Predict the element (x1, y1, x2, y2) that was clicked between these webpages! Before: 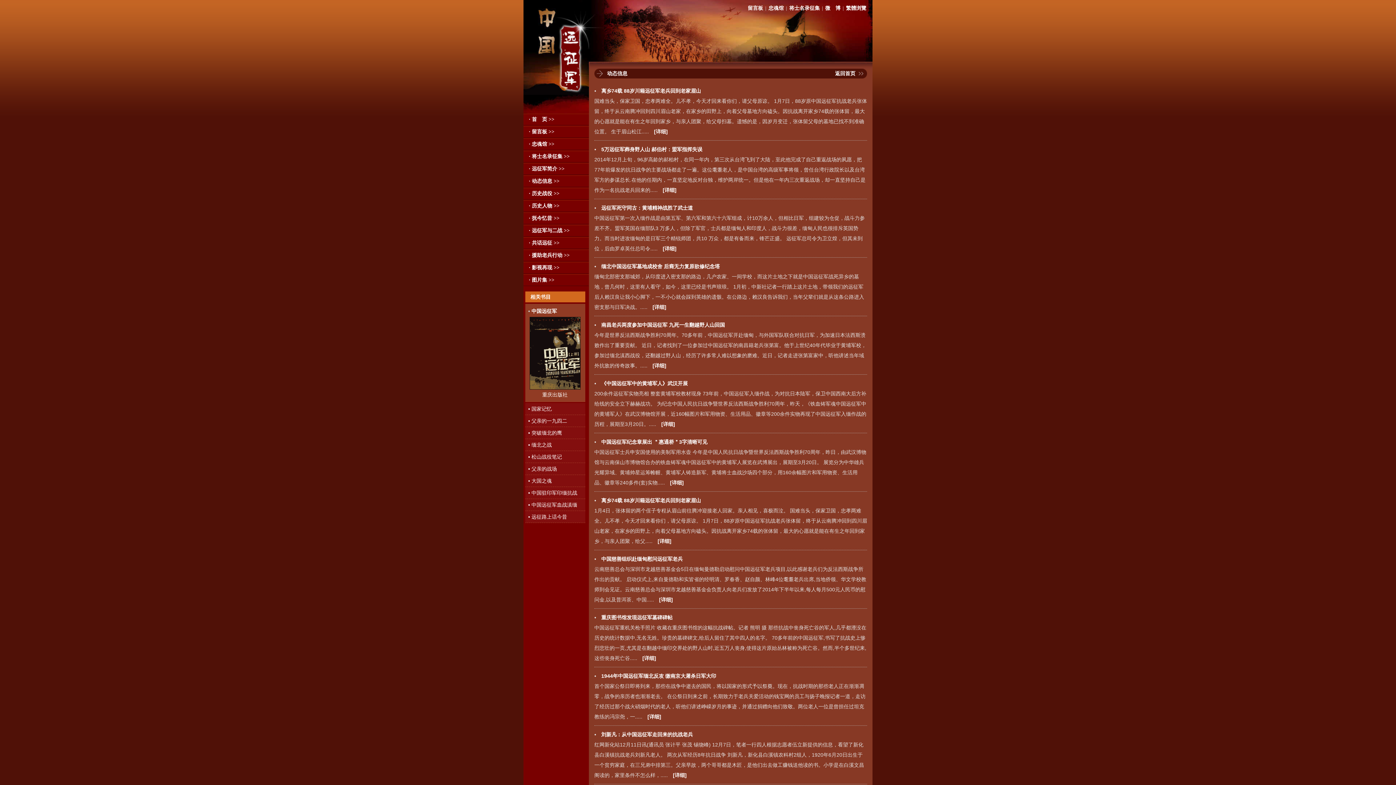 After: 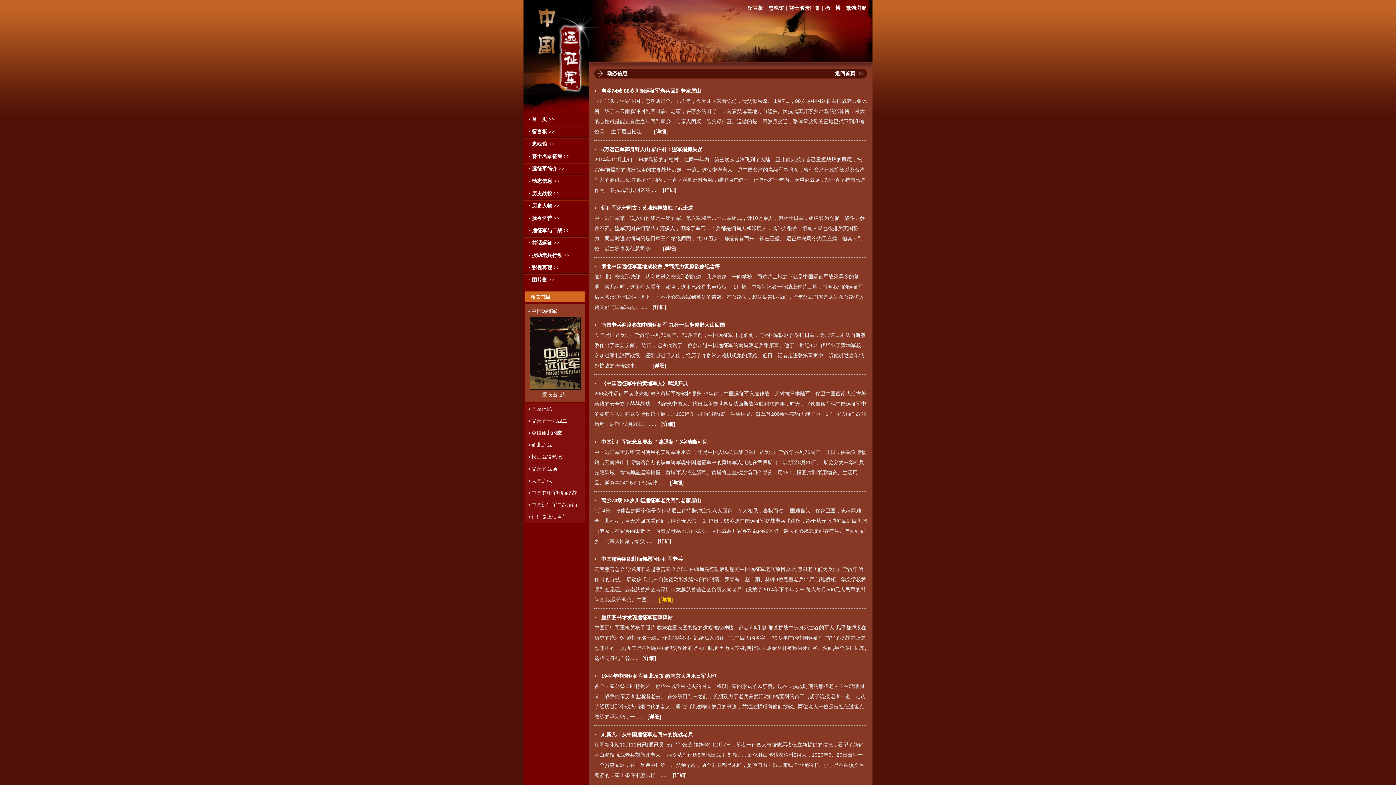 Action: label: [详细] bbox: (659, 597, 673, 602)